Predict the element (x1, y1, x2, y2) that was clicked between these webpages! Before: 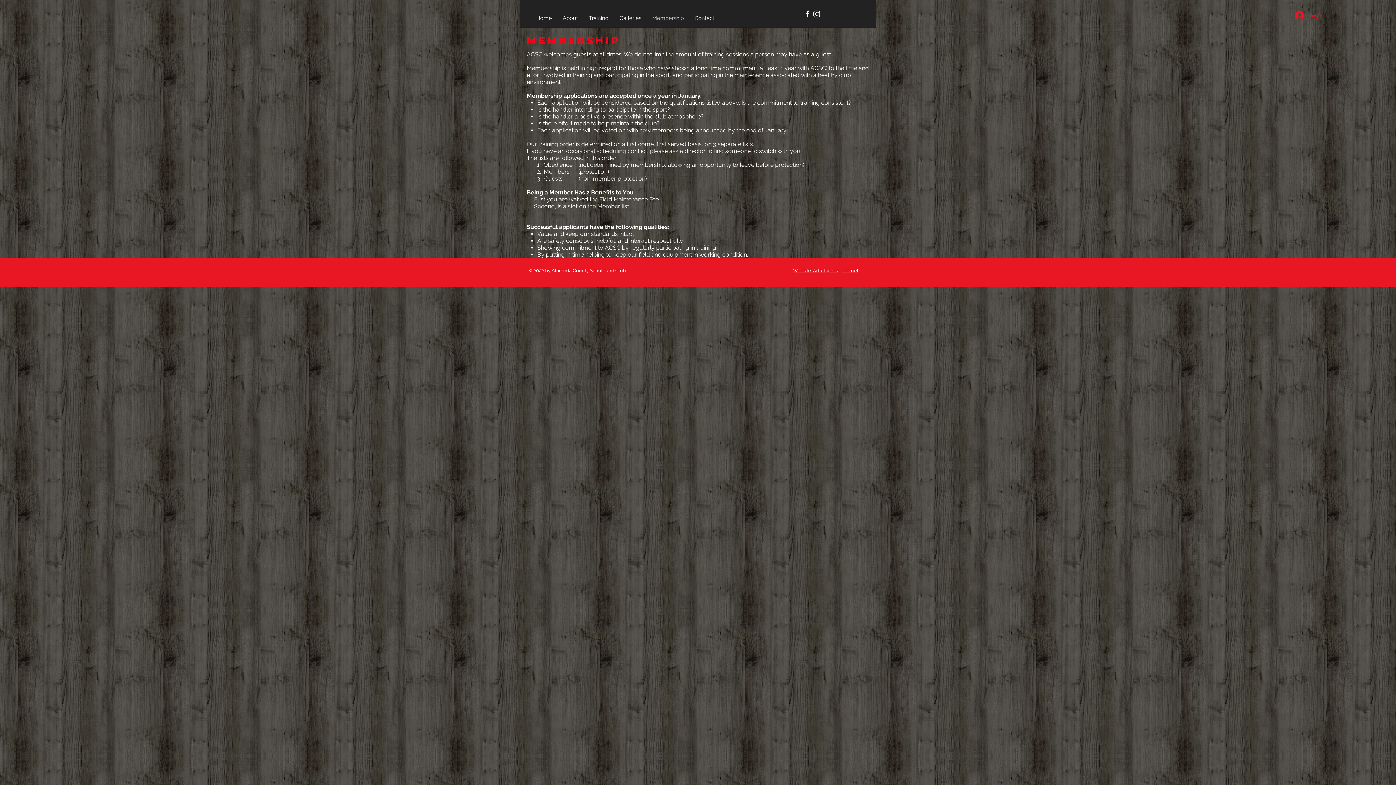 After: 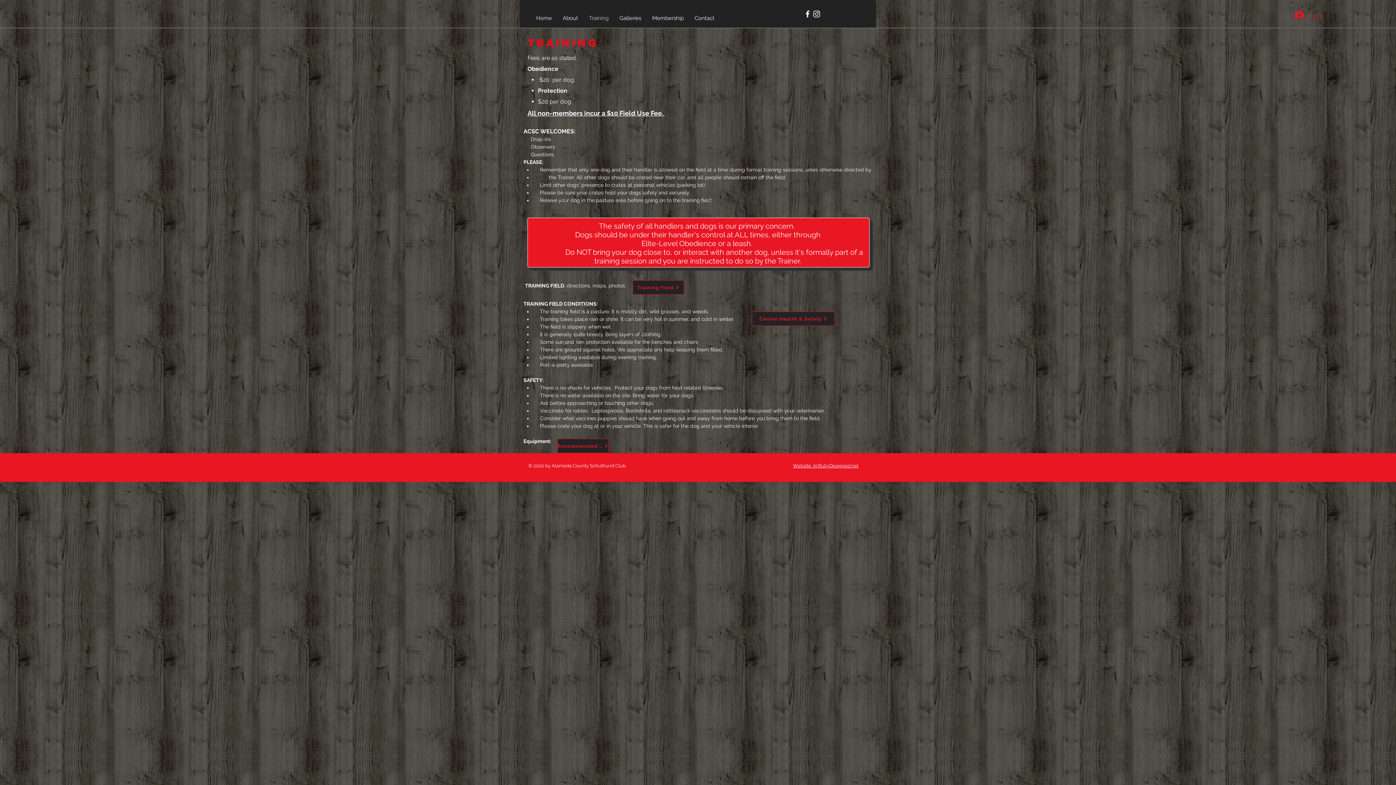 Action: label: Training bbox: (583, 11, 614, 24)